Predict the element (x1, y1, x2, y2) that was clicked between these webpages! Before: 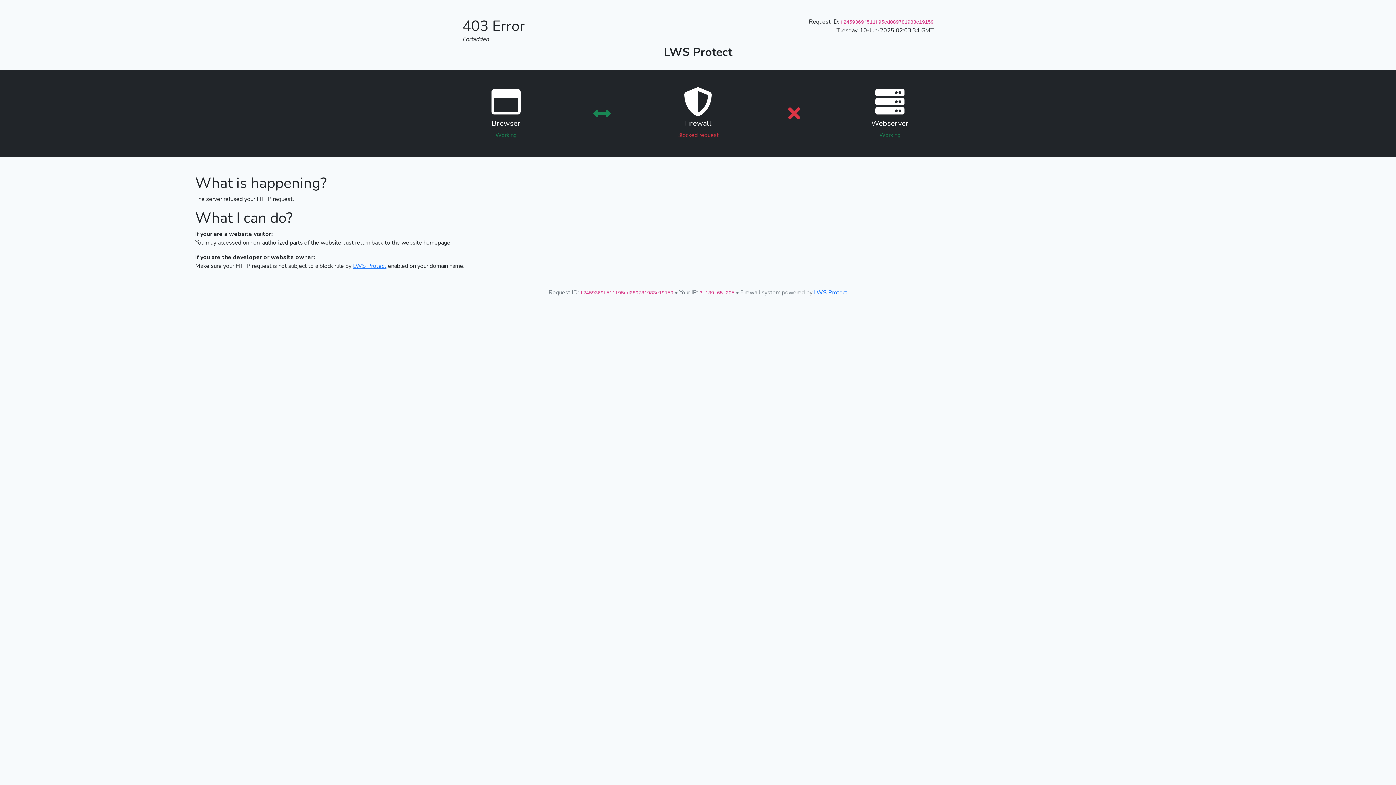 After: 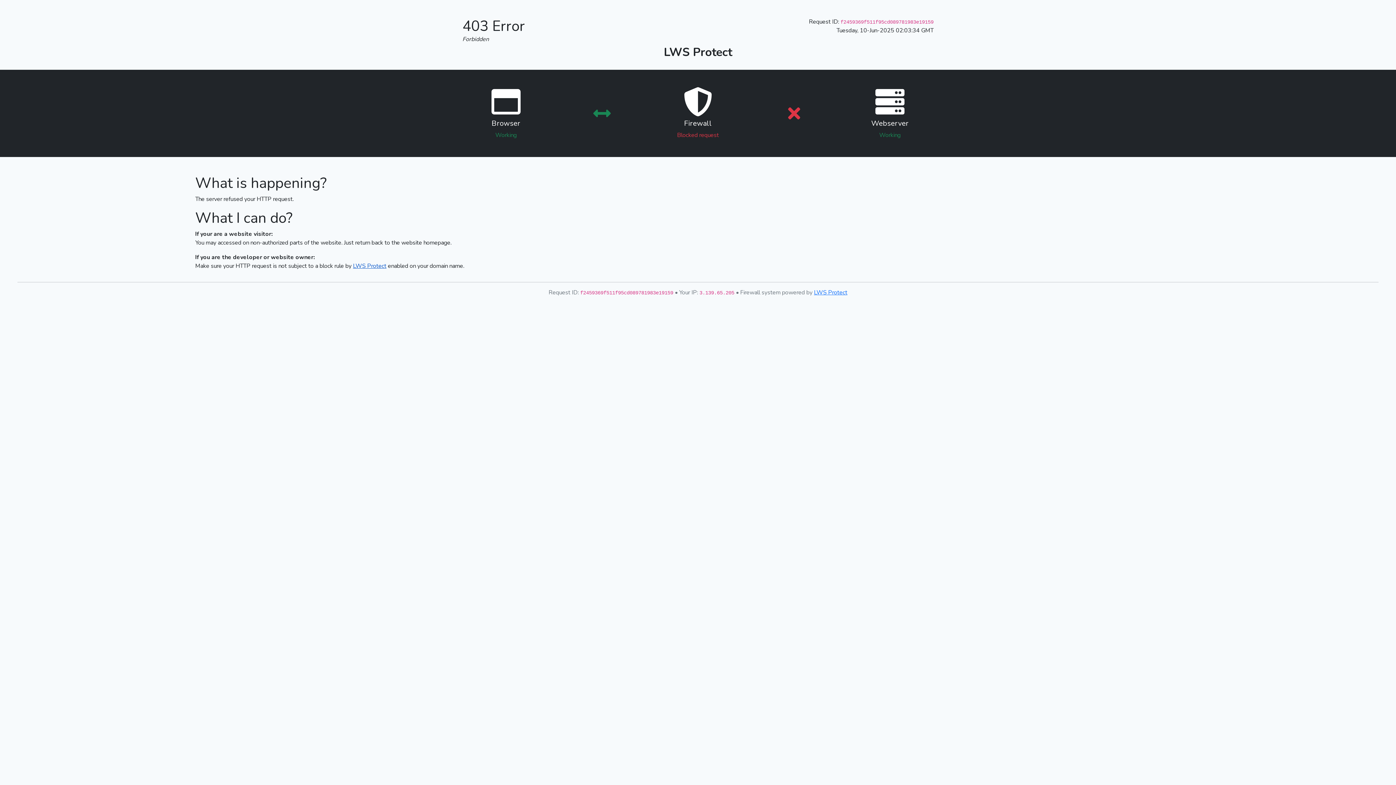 Action: label: LWS Protect bbox: (353, 262, 386, 270)